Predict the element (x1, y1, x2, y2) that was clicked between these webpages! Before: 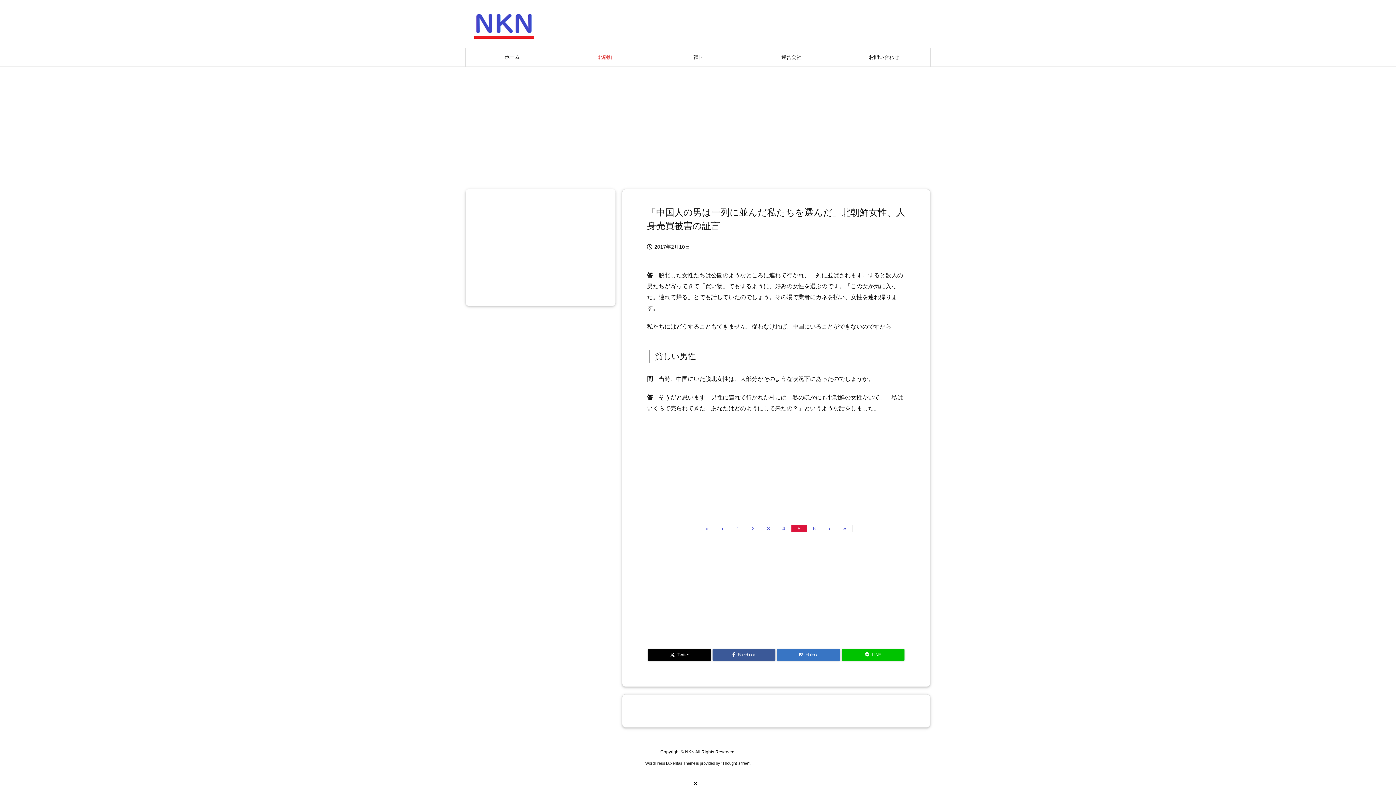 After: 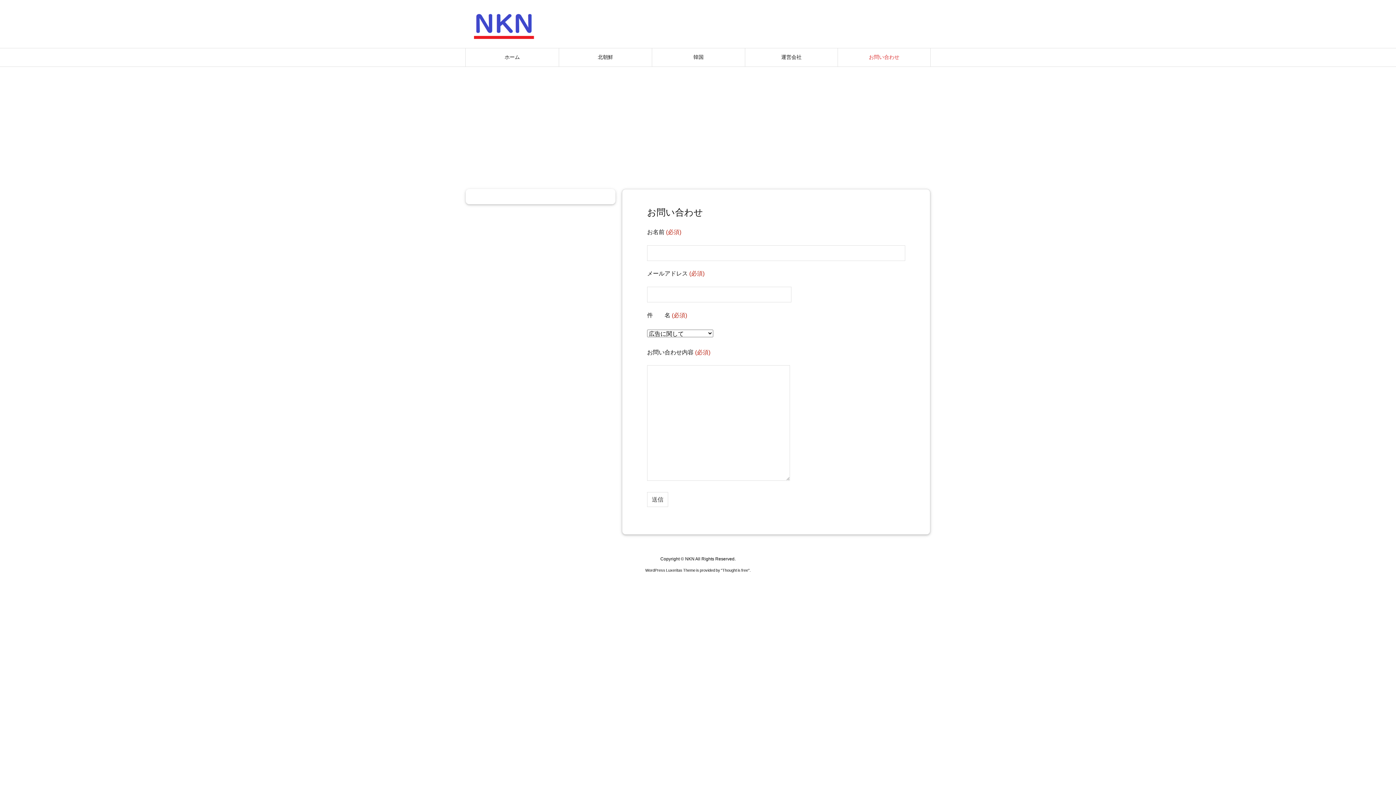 Action: bbox: (837, 48, 930, 66) label: お問い合わせ